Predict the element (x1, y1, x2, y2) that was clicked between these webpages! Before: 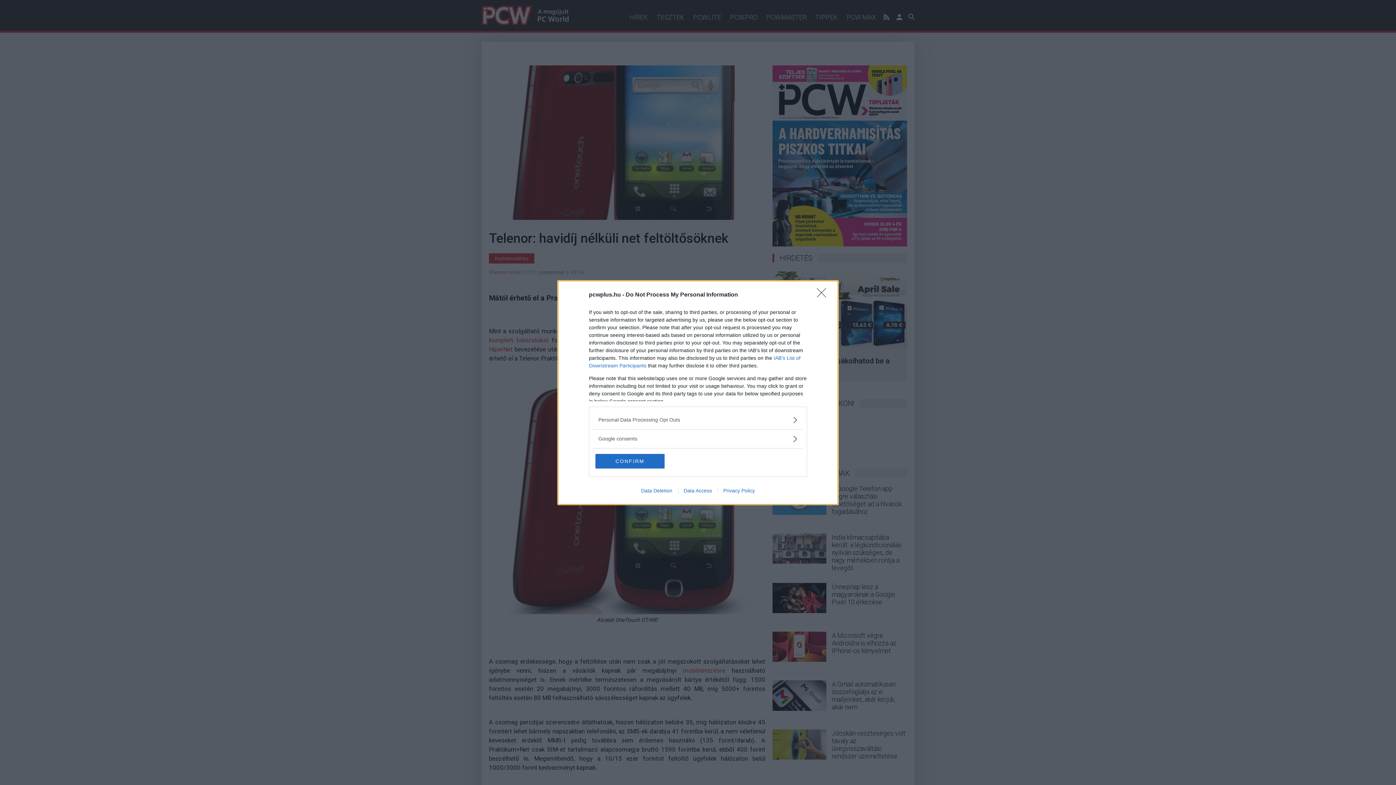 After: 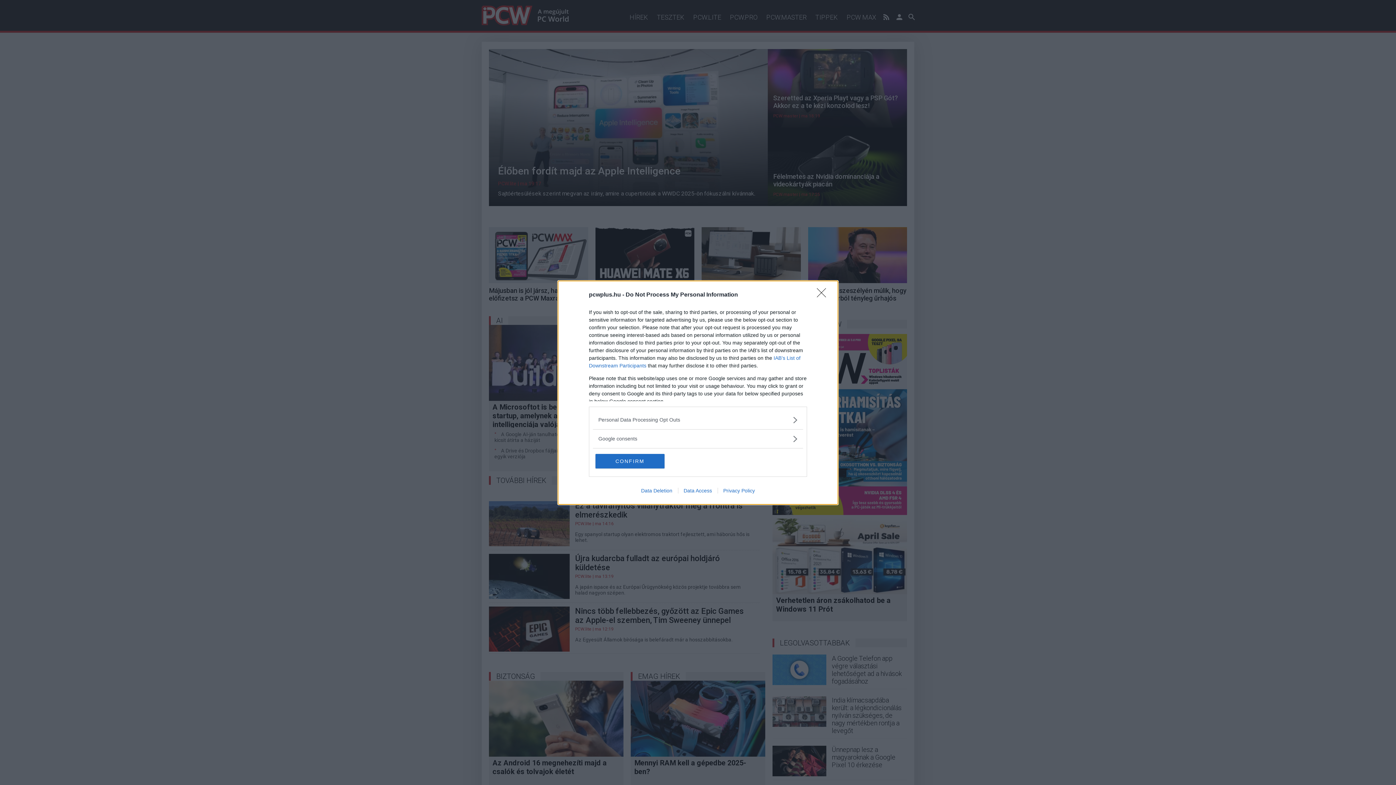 Action: label: Data Deletion bbox: (635, 487, 678, 493)